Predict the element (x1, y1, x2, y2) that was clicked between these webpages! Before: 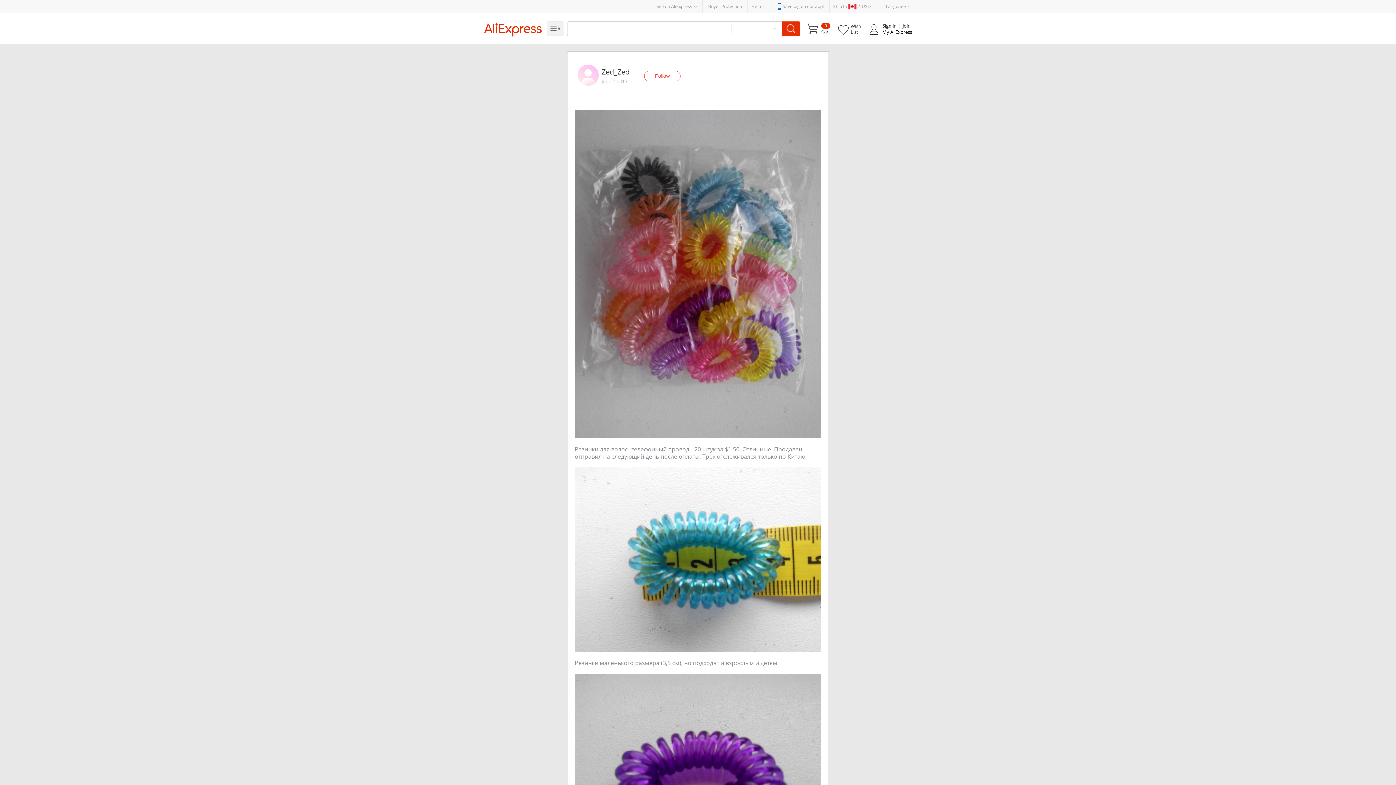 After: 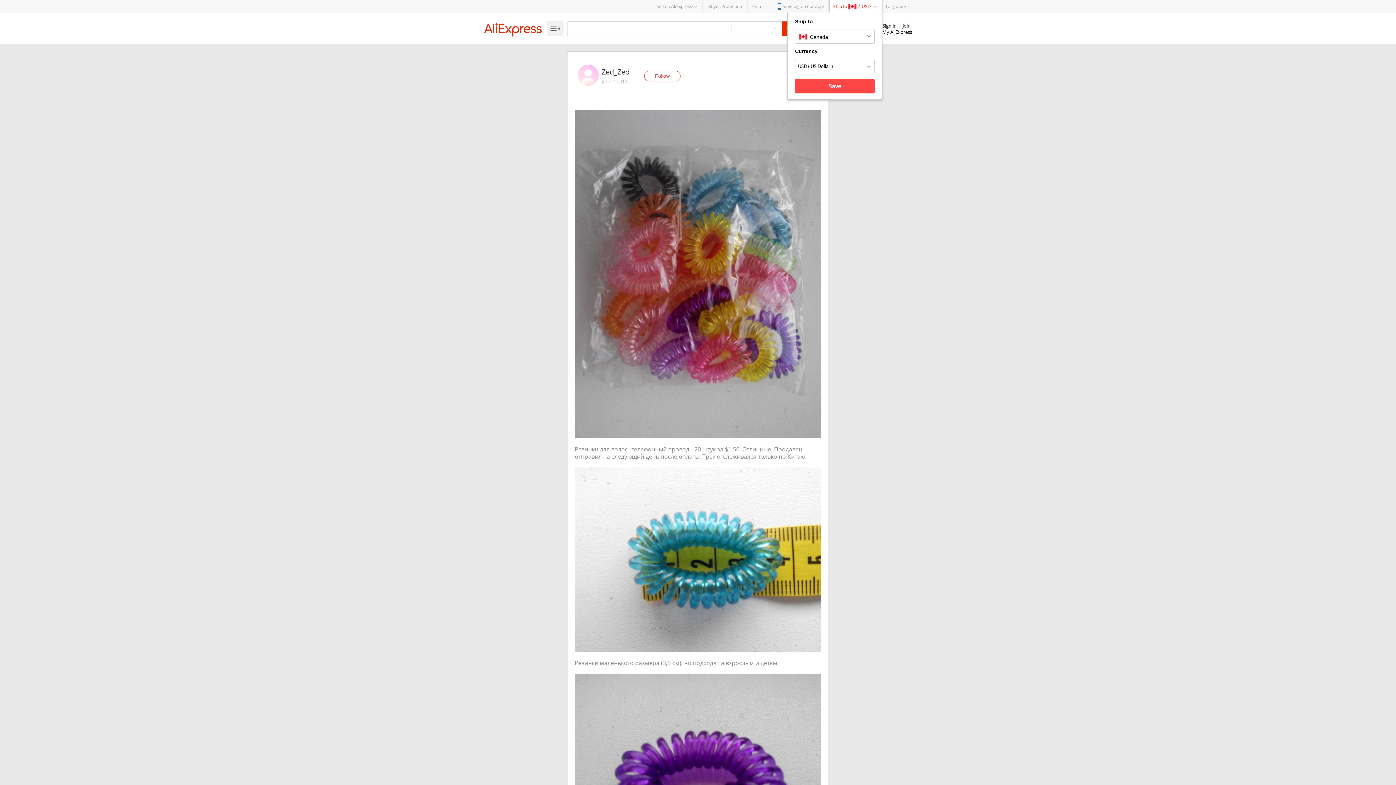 Action: bbox: (829, 0, 882, 12) label: Ship to / USD